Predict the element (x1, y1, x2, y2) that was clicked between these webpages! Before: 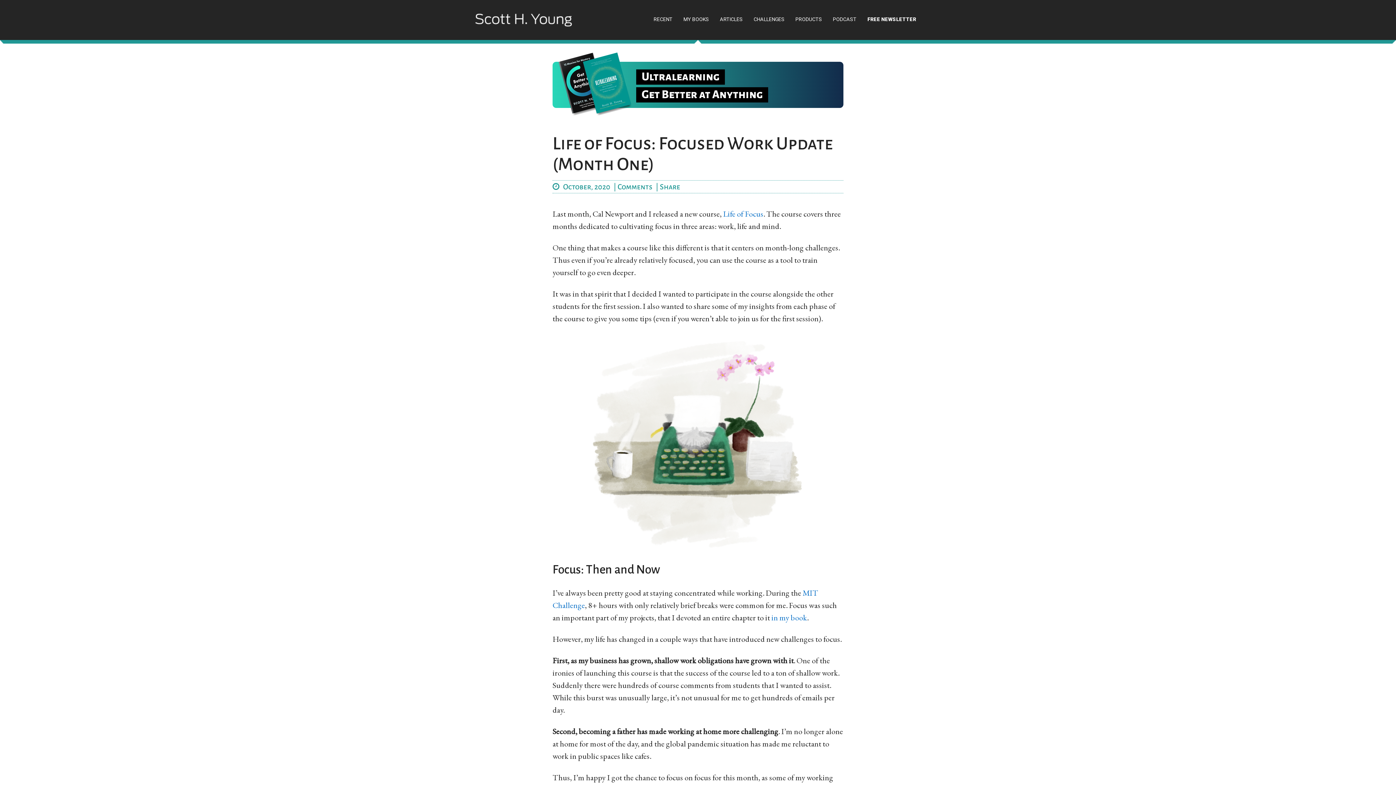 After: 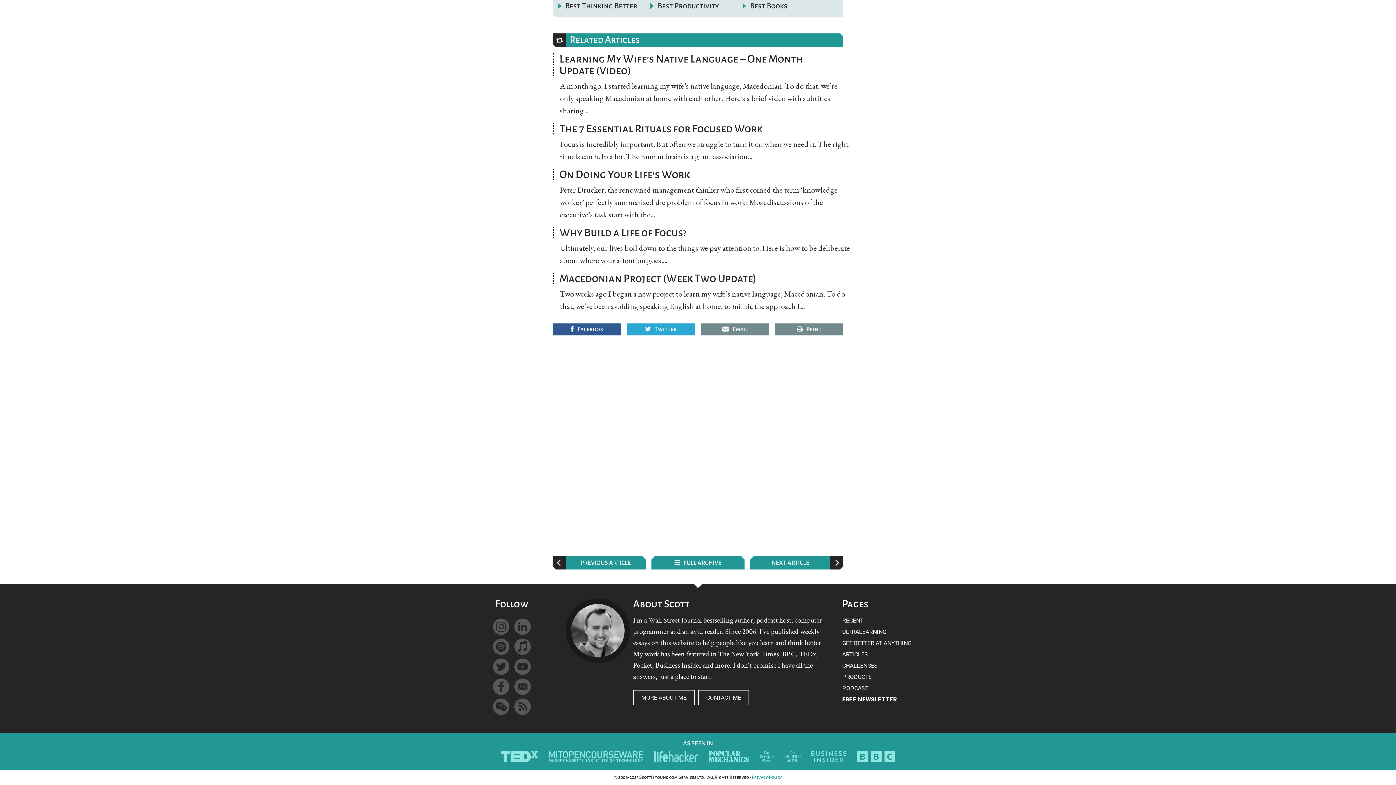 Action: label: Share bbox: (660, 182, 680, 190)